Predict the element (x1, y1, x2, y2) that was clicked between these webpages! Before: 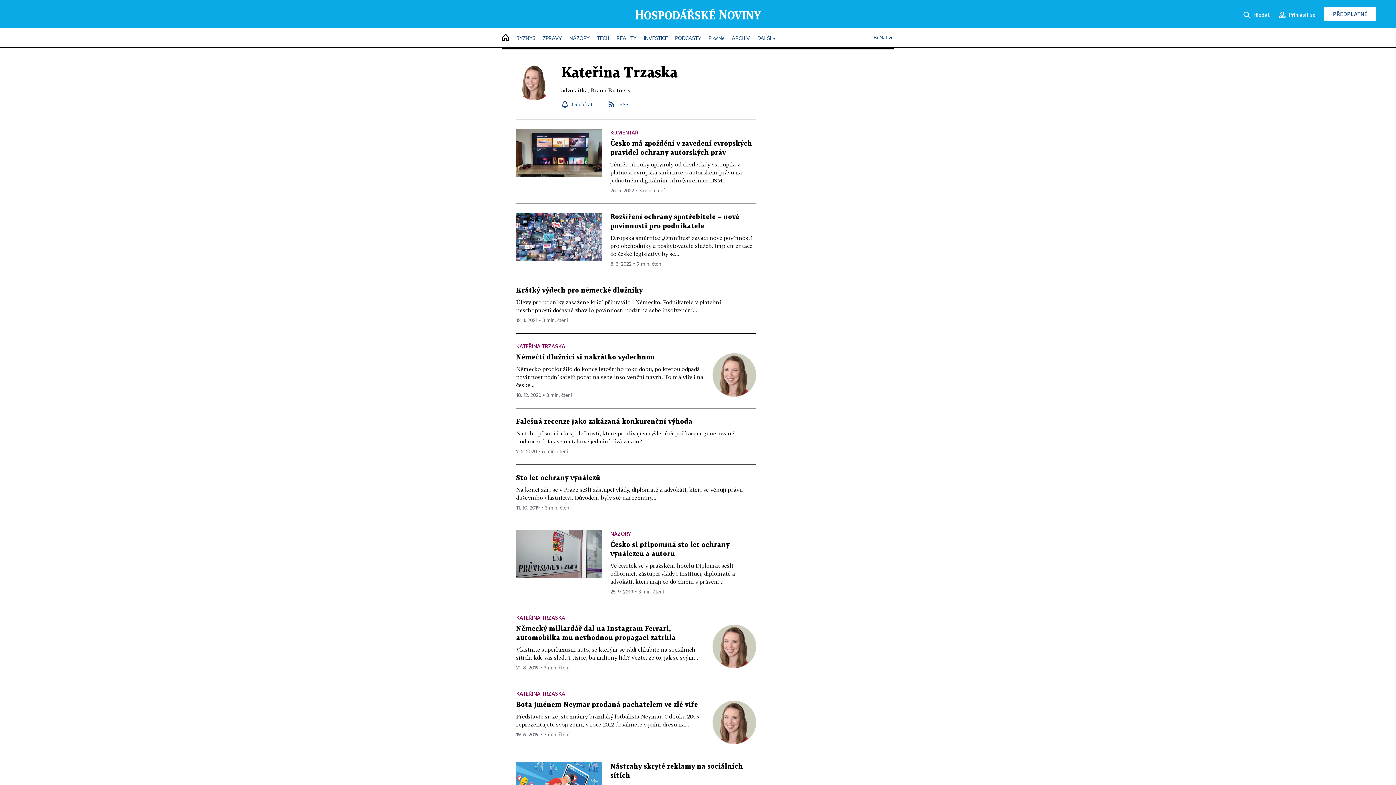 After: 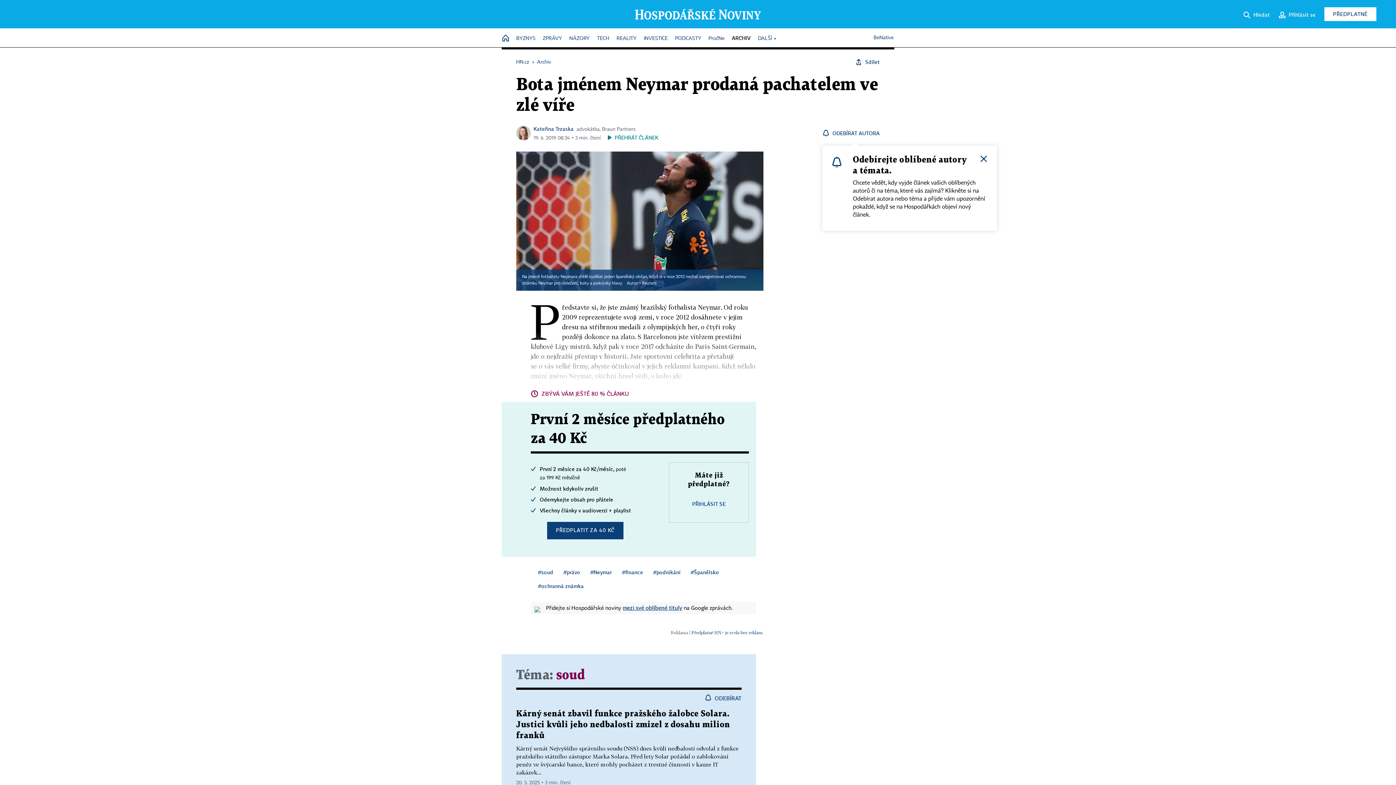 Action: bbox: (516, 702, 698, 708) label: Bota jménem Neymar prodaná pachatelem ve zlé víře